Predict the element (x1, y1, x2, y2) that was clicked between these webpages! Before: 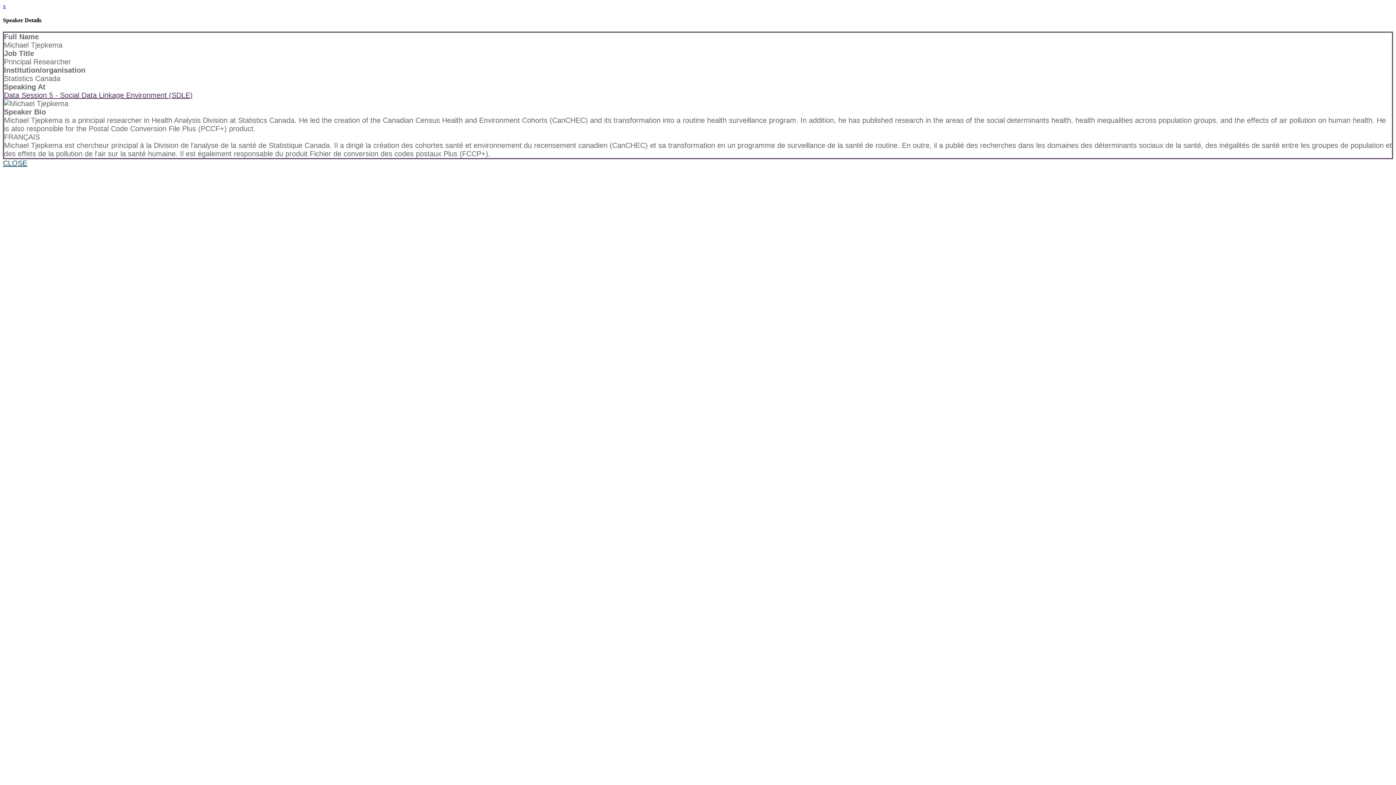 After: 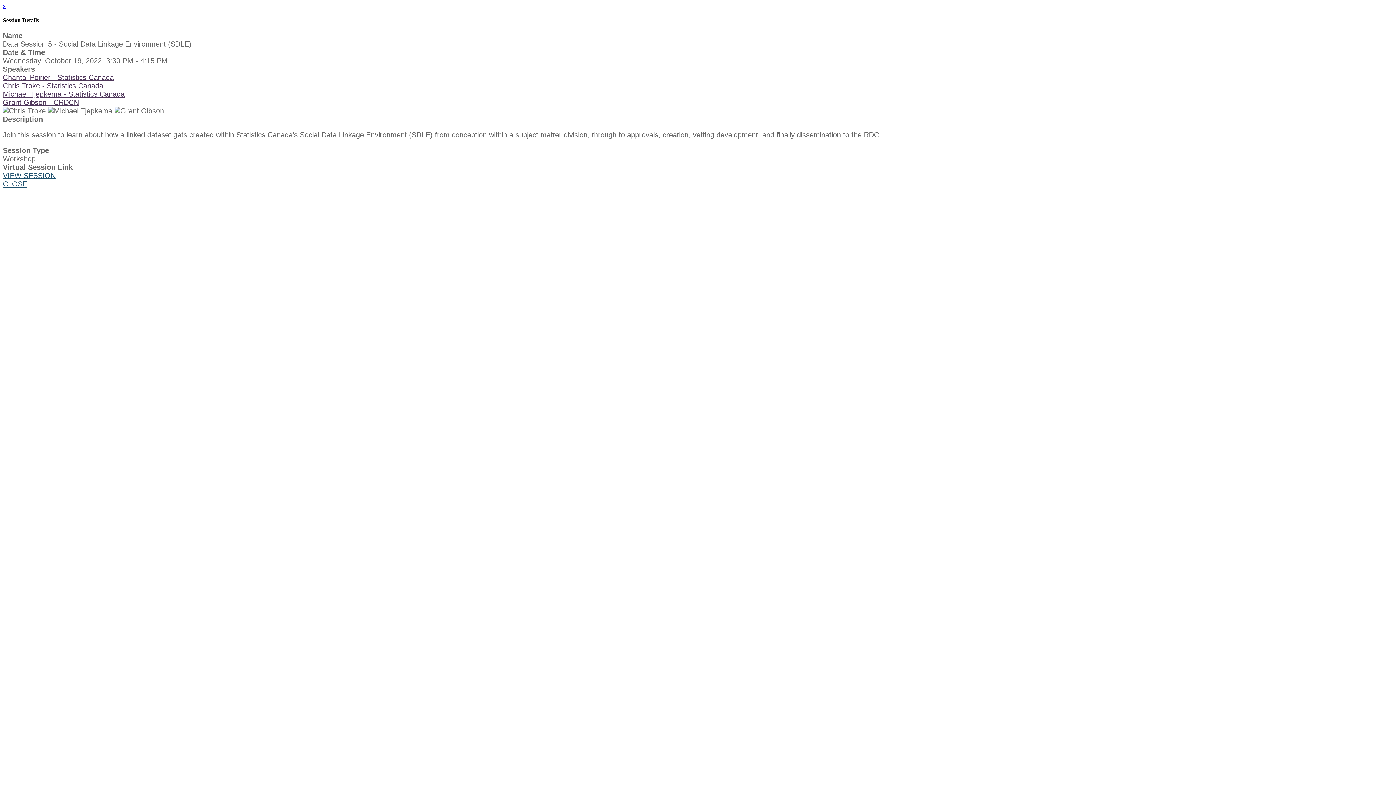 Action: bbox: (4, 91, 192, 99) label: Data Session 5 - Social Data Linkage Environment (SDLE)